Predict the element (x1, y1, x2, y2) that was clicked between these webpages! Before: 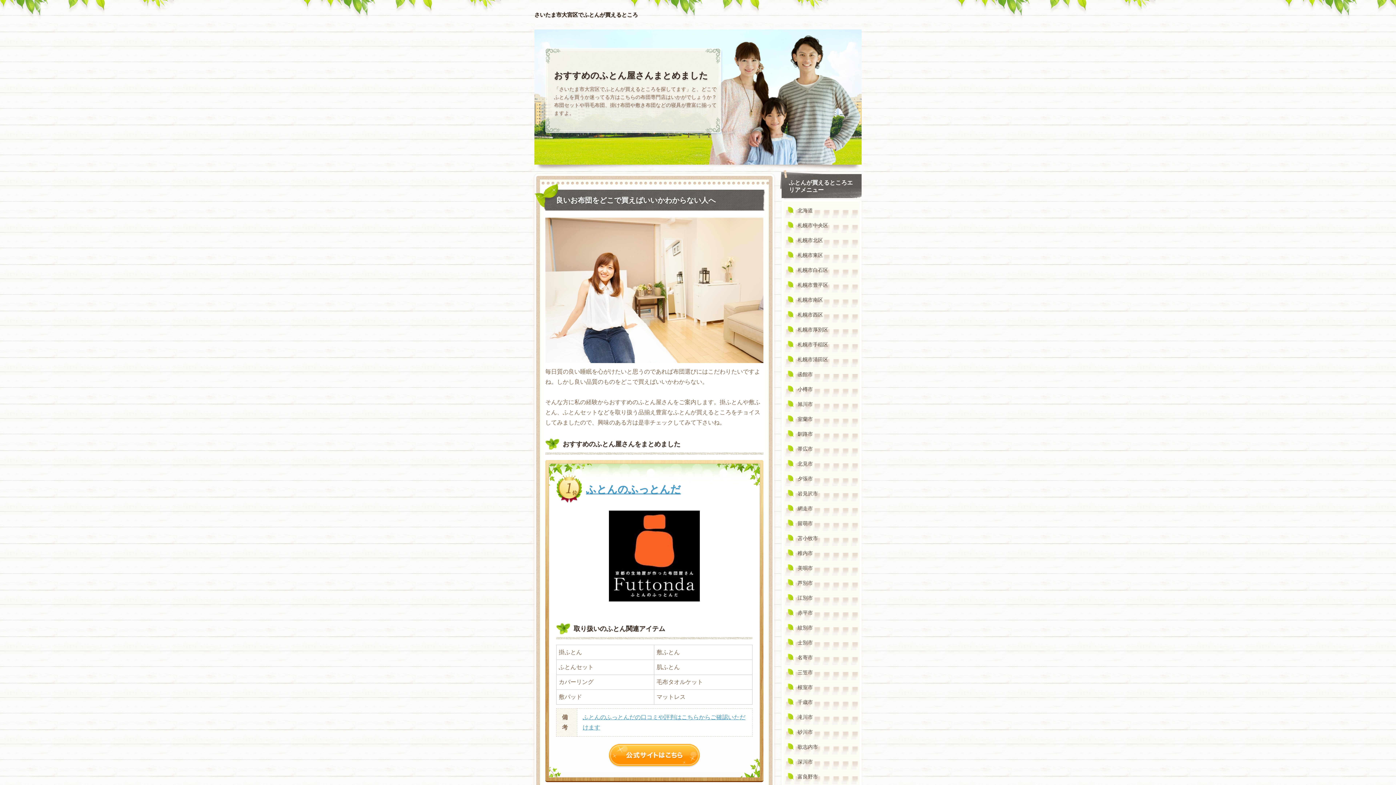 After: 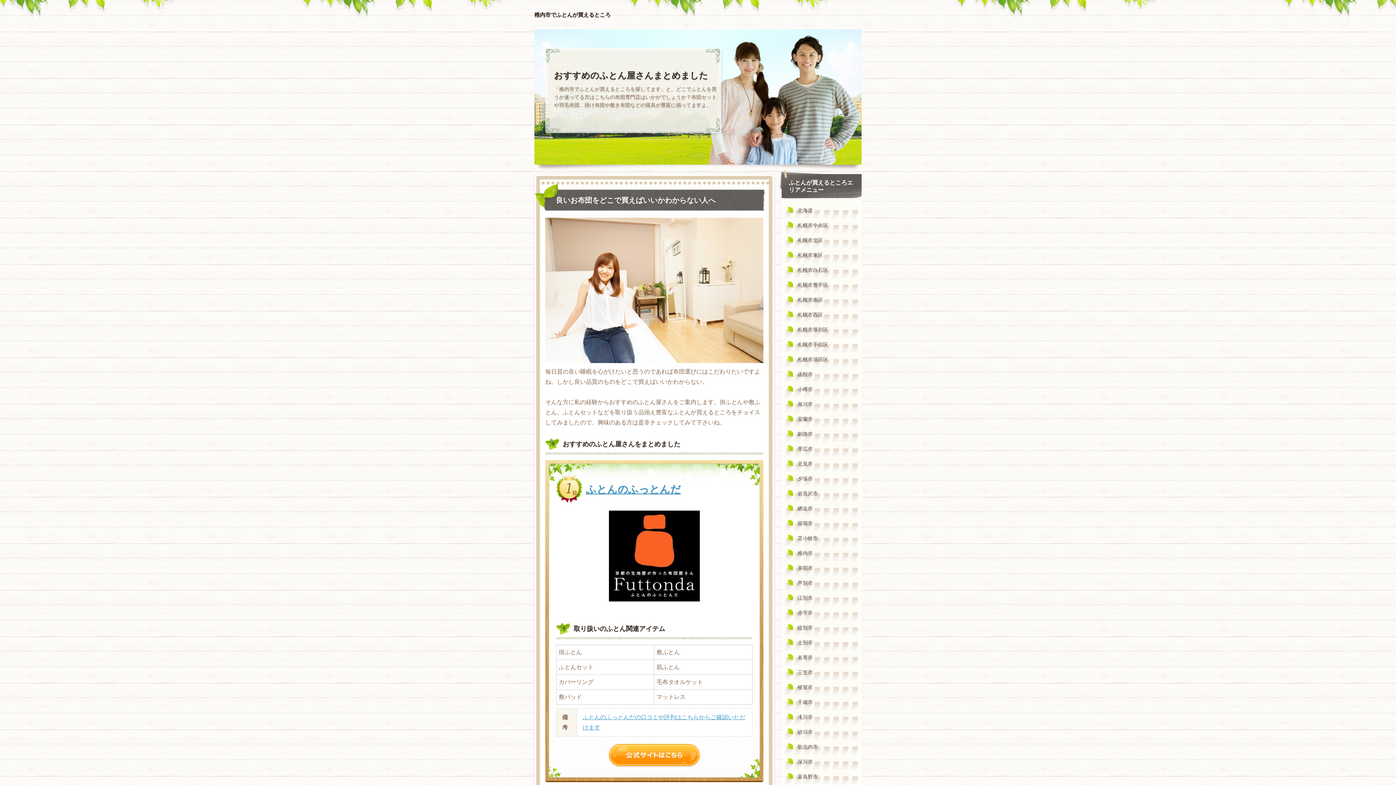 Action: label: 稚内市 bbox: (785, 546, 858, 561)